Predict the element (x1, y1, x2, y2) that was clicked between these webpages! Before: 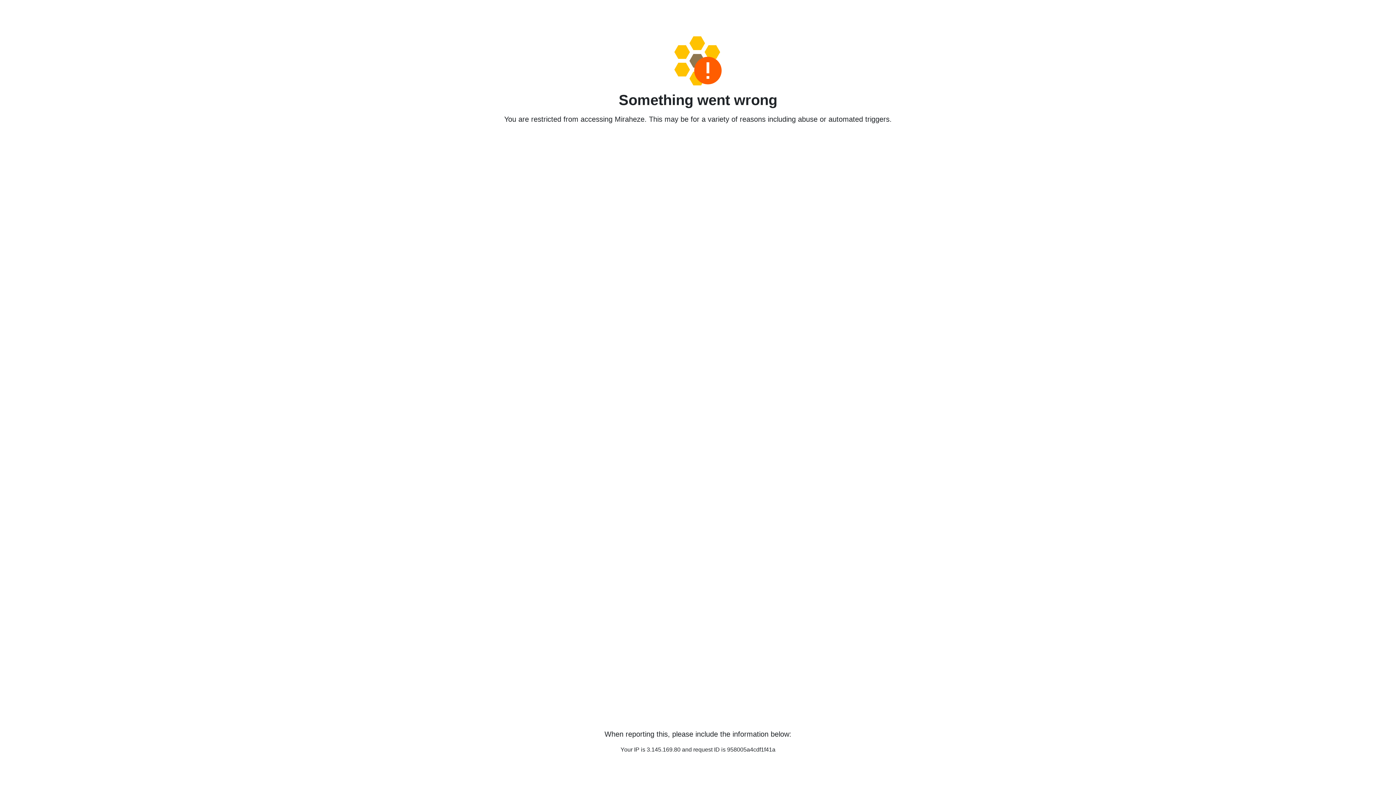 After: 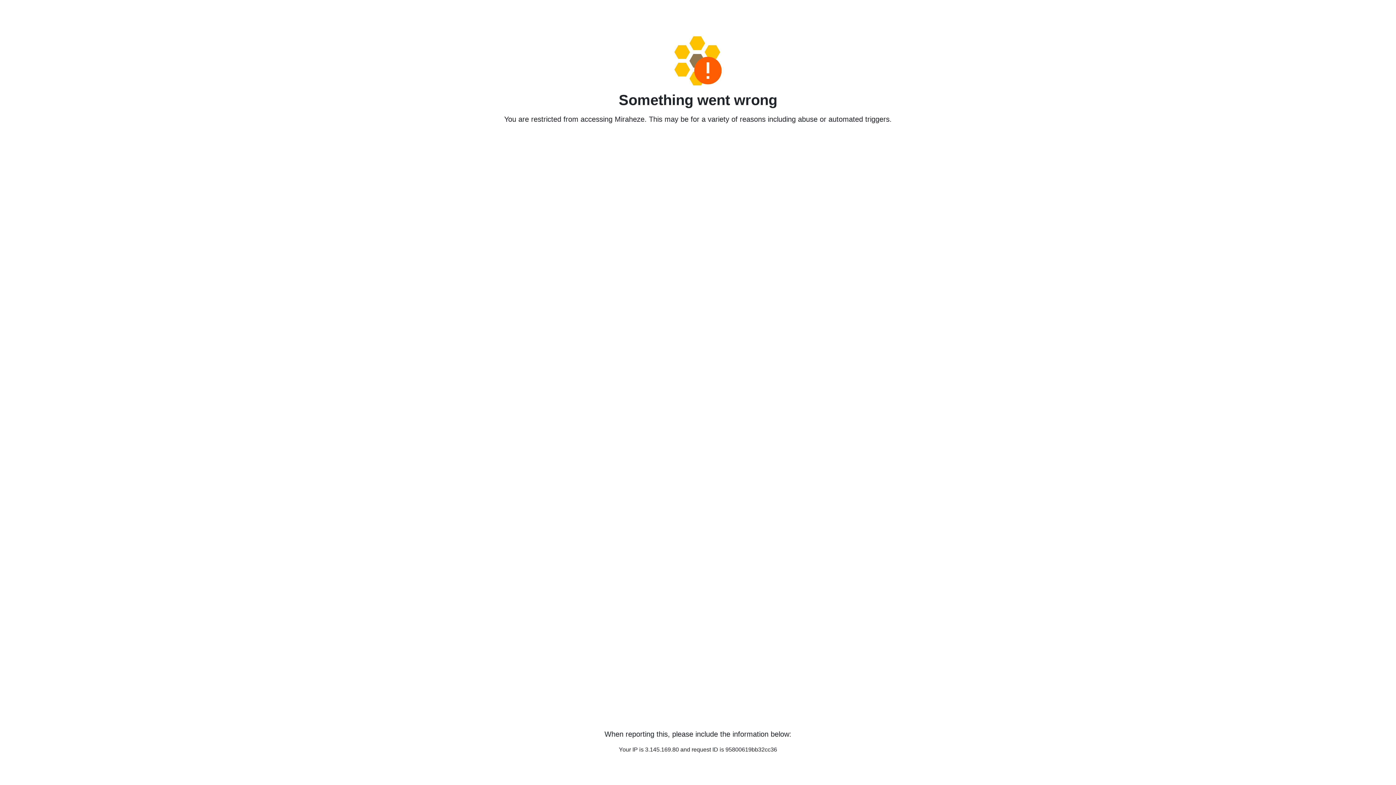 Action: bbox: (458, 36, 938, 85)